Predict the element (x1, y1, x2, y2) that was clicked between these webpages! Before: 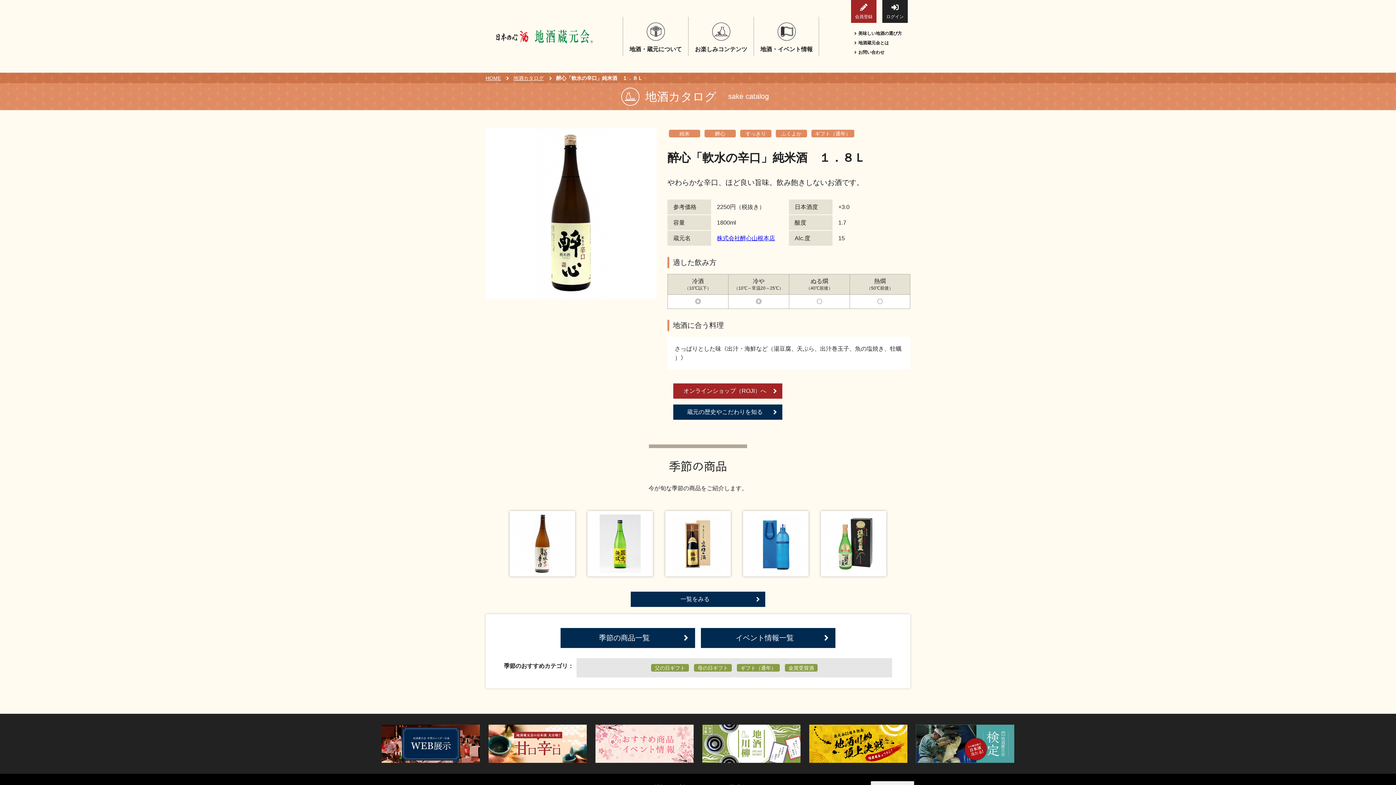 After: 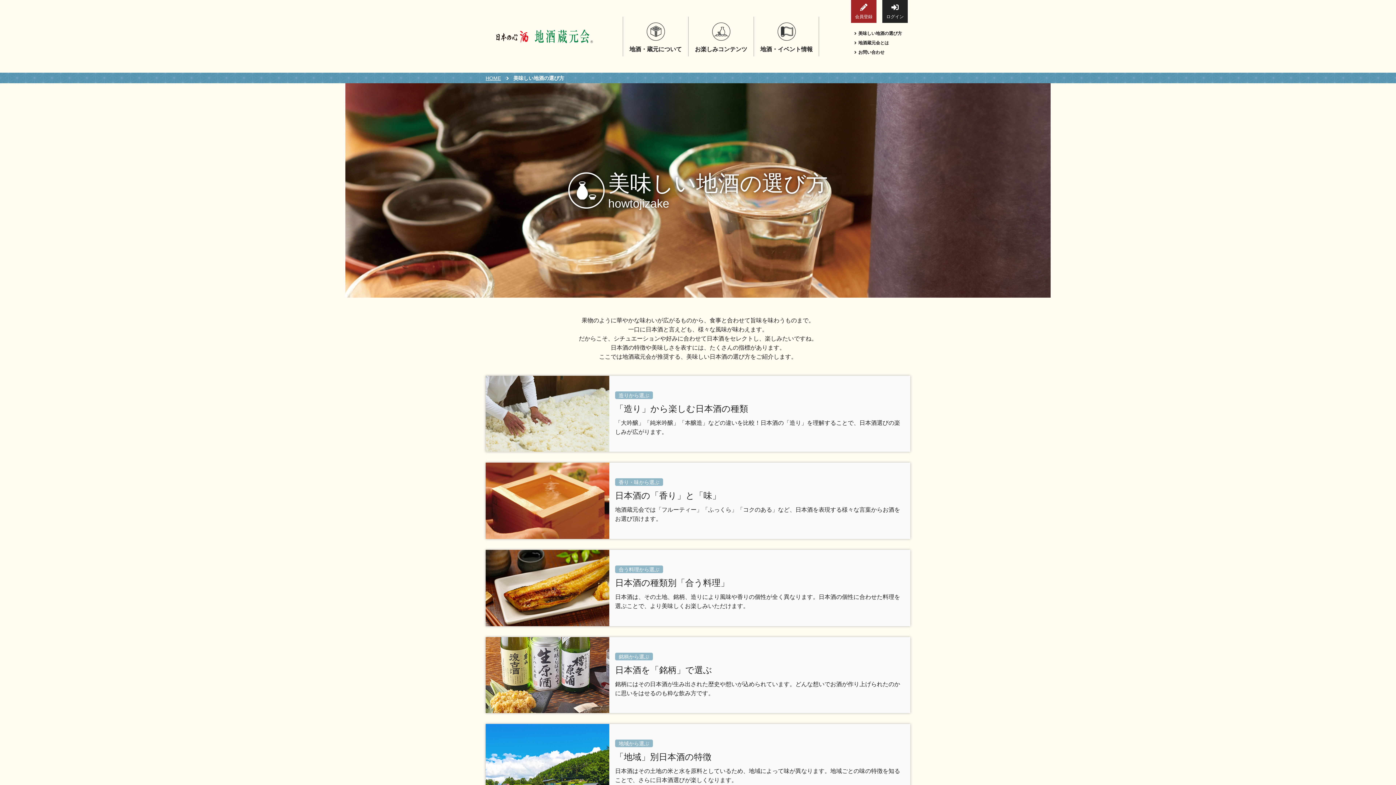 Action: bbox: (854, 30, 902, 36) label: 美味しい地酒の選び方